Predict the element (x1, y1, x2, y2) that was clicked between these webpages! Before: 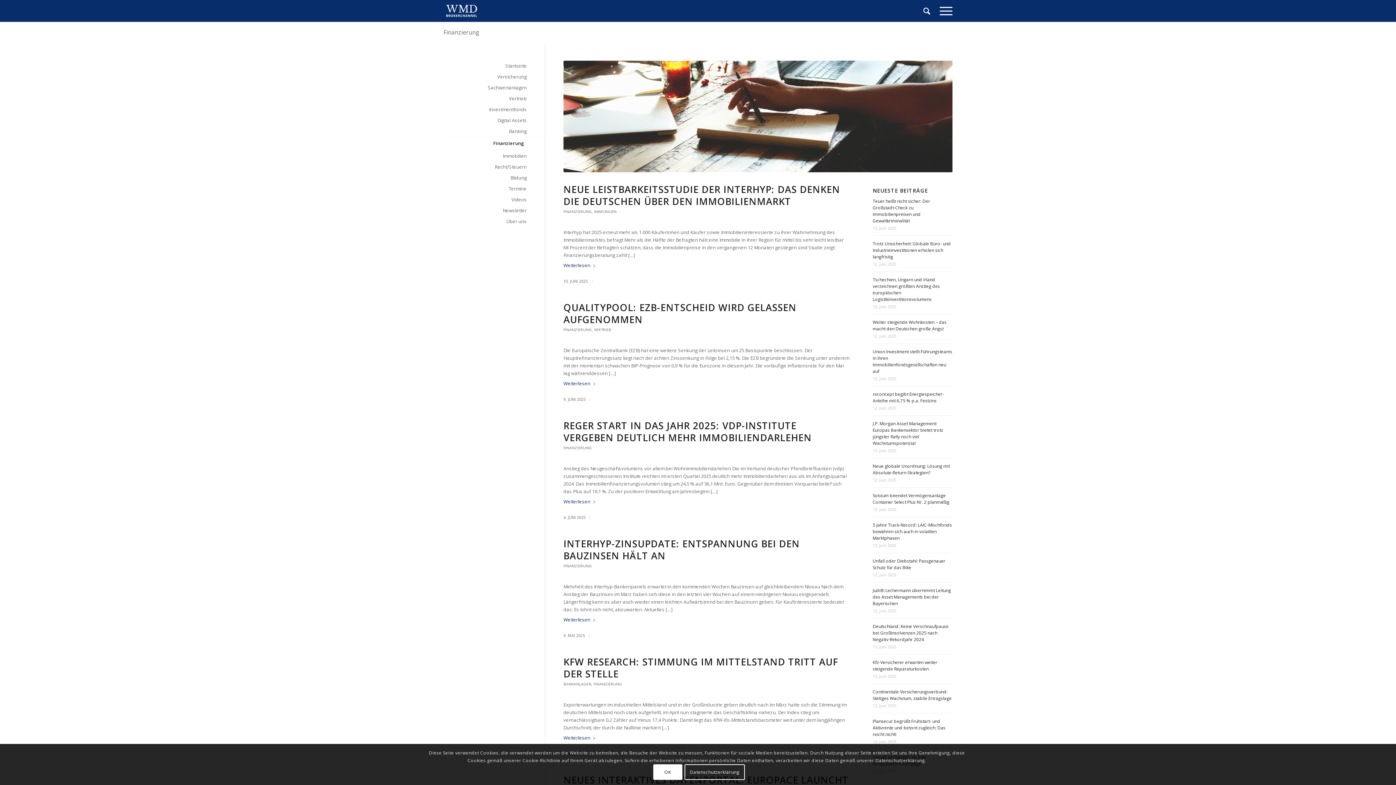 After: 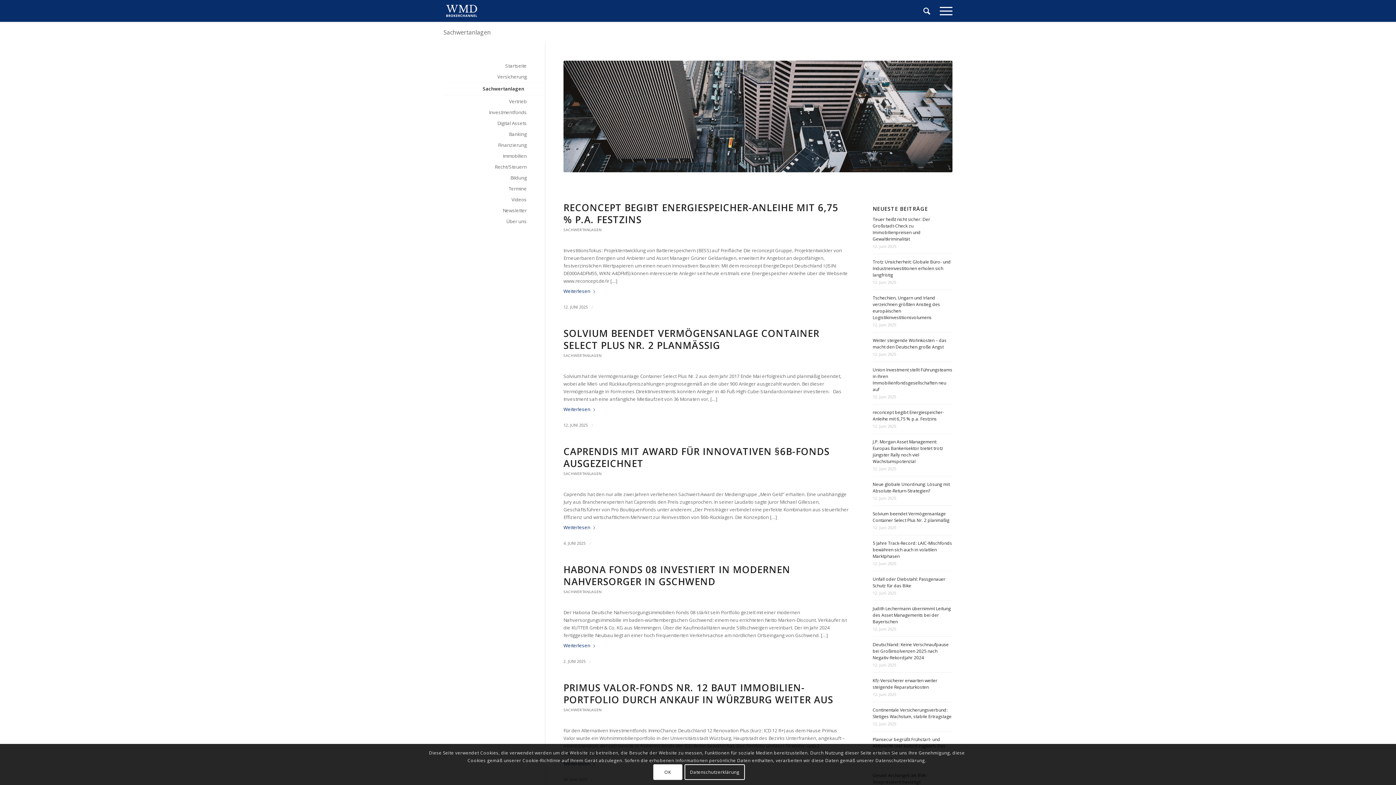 Action: bbox: (443, 82, 526, 93) label: Sachwertanlagen